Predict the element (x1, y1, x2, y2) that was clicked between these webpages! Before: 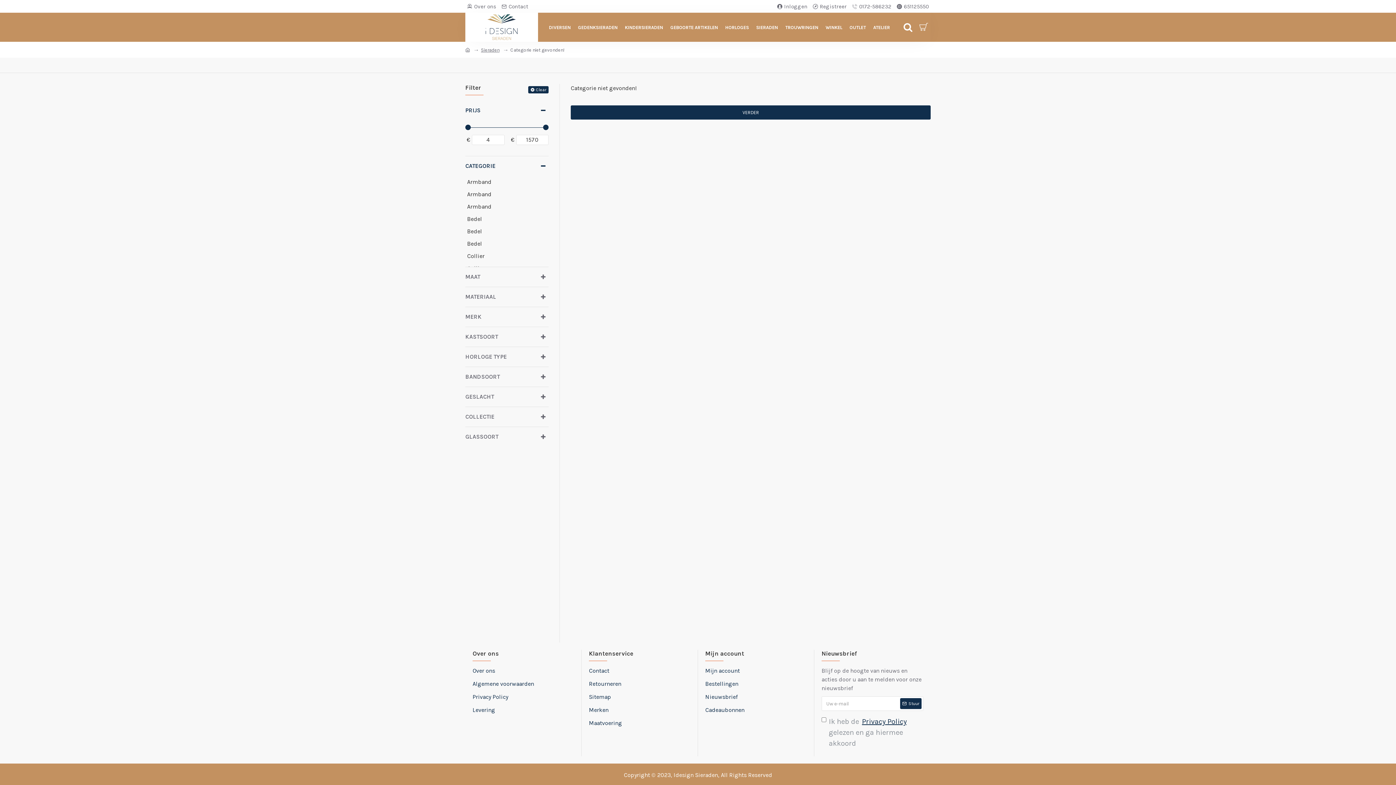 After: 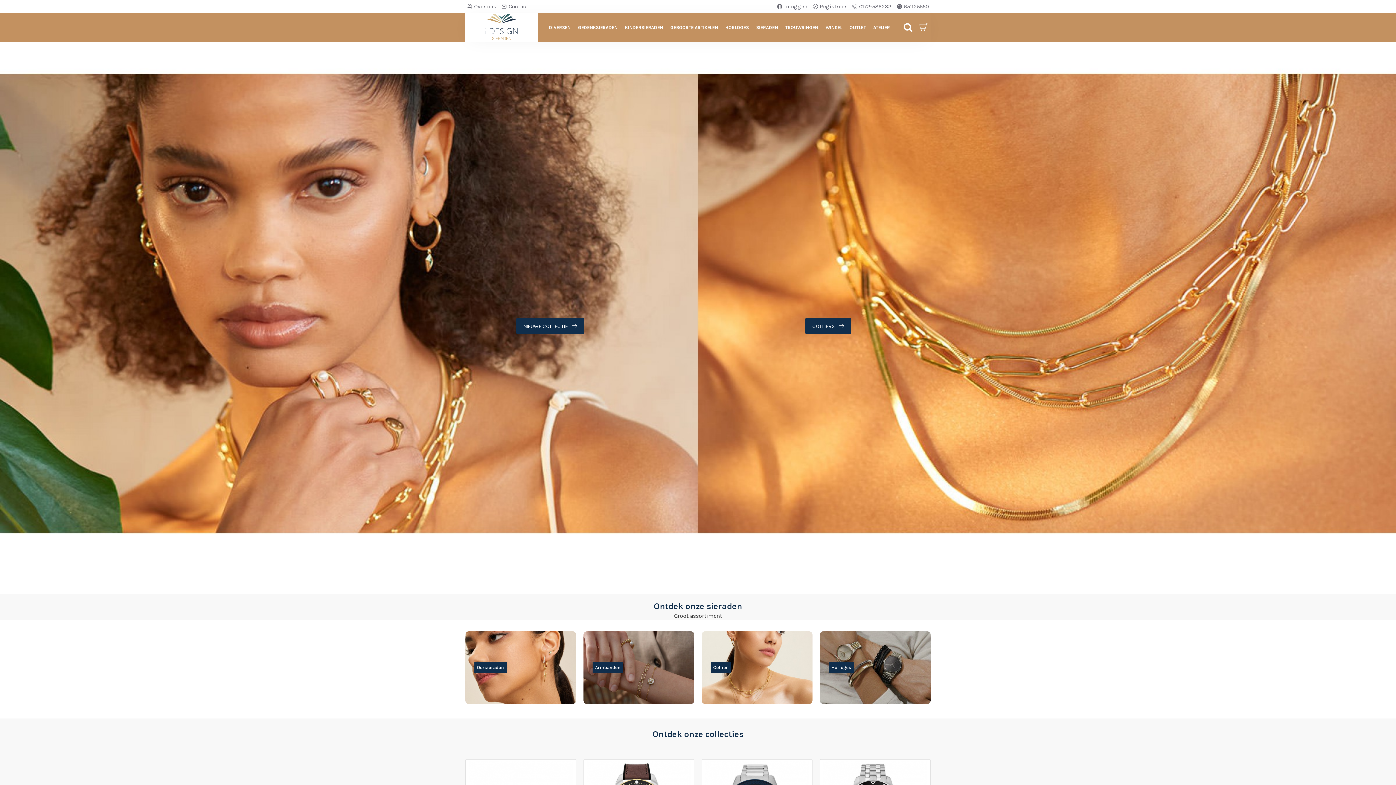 Action: bbox: (465, 46, 470, 53)